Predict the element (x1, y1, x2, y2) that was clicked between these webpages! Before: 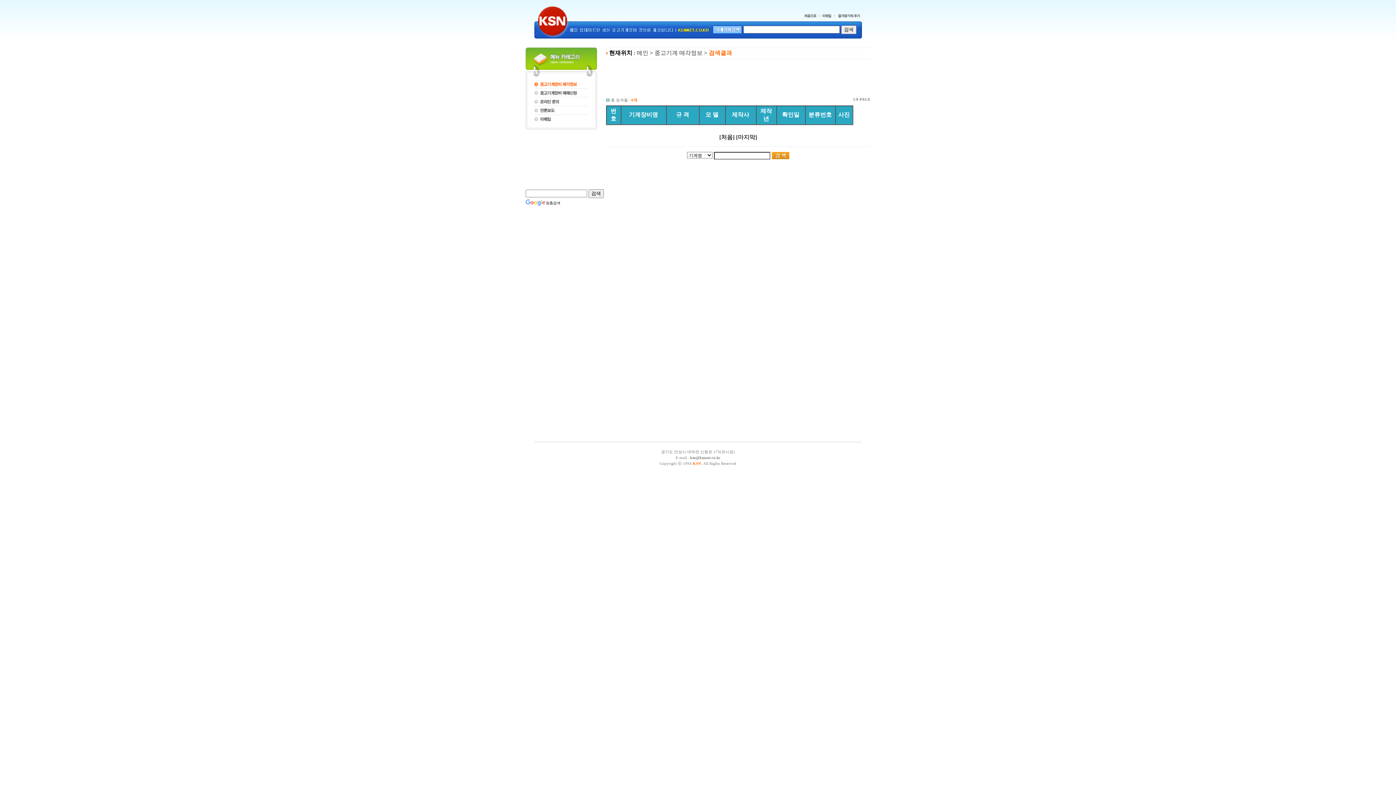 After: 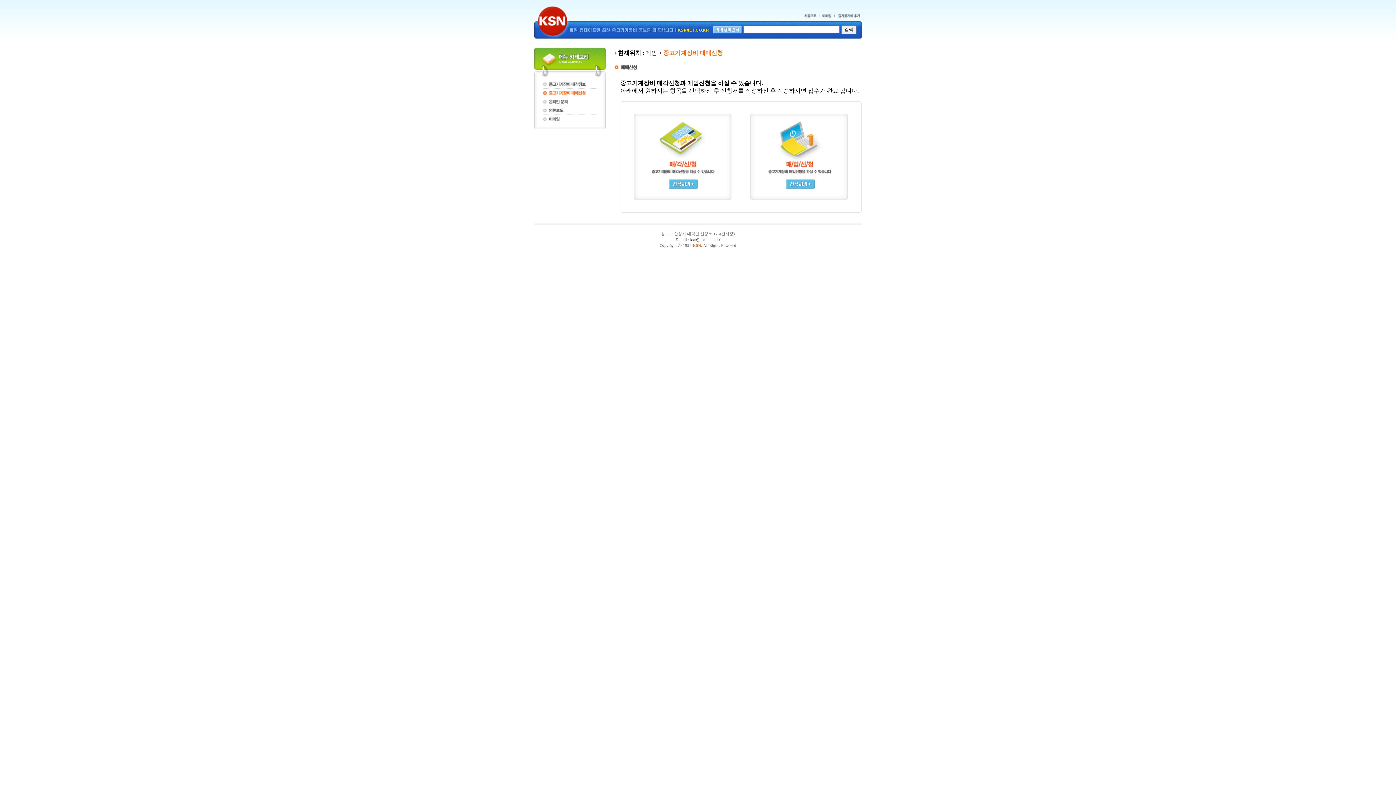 Action: bbox: (534, 92, 588, 98)